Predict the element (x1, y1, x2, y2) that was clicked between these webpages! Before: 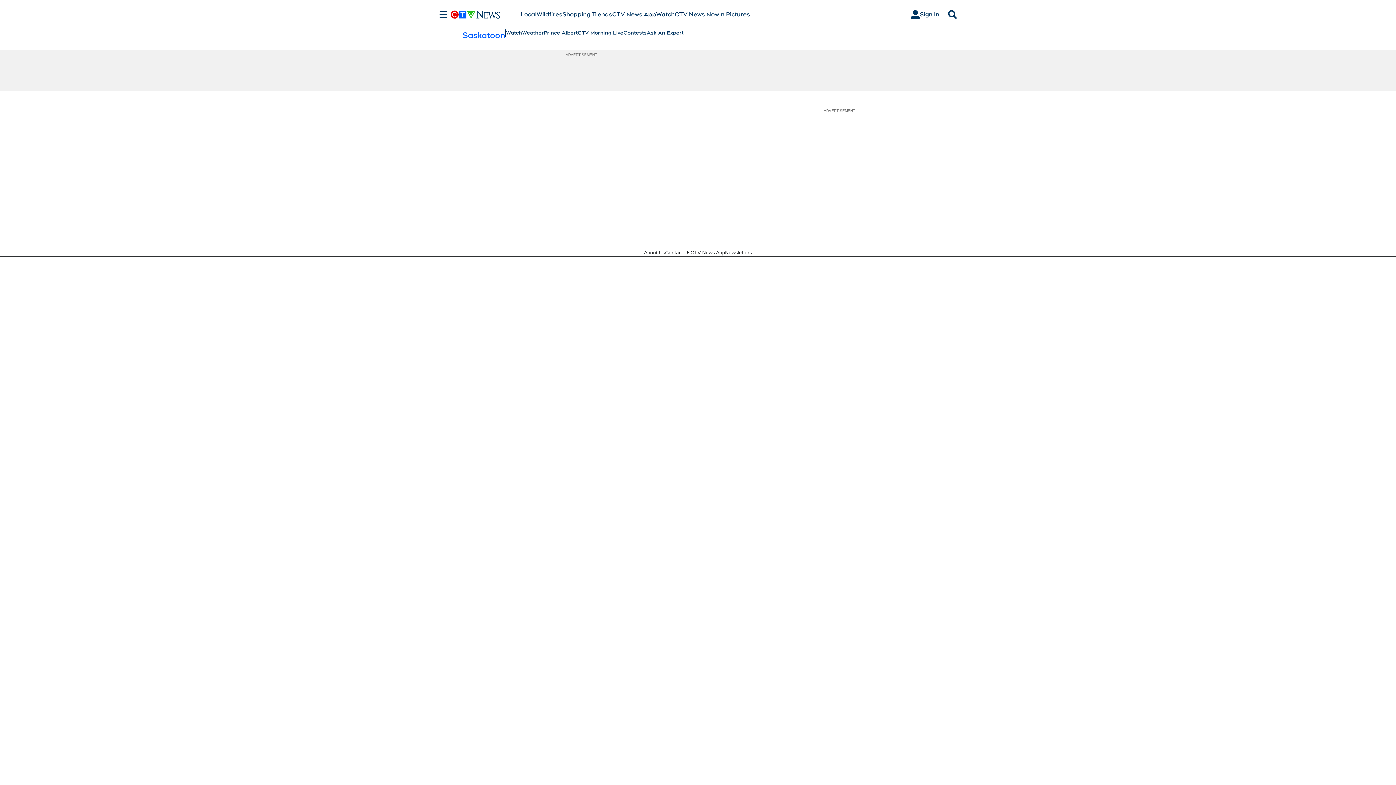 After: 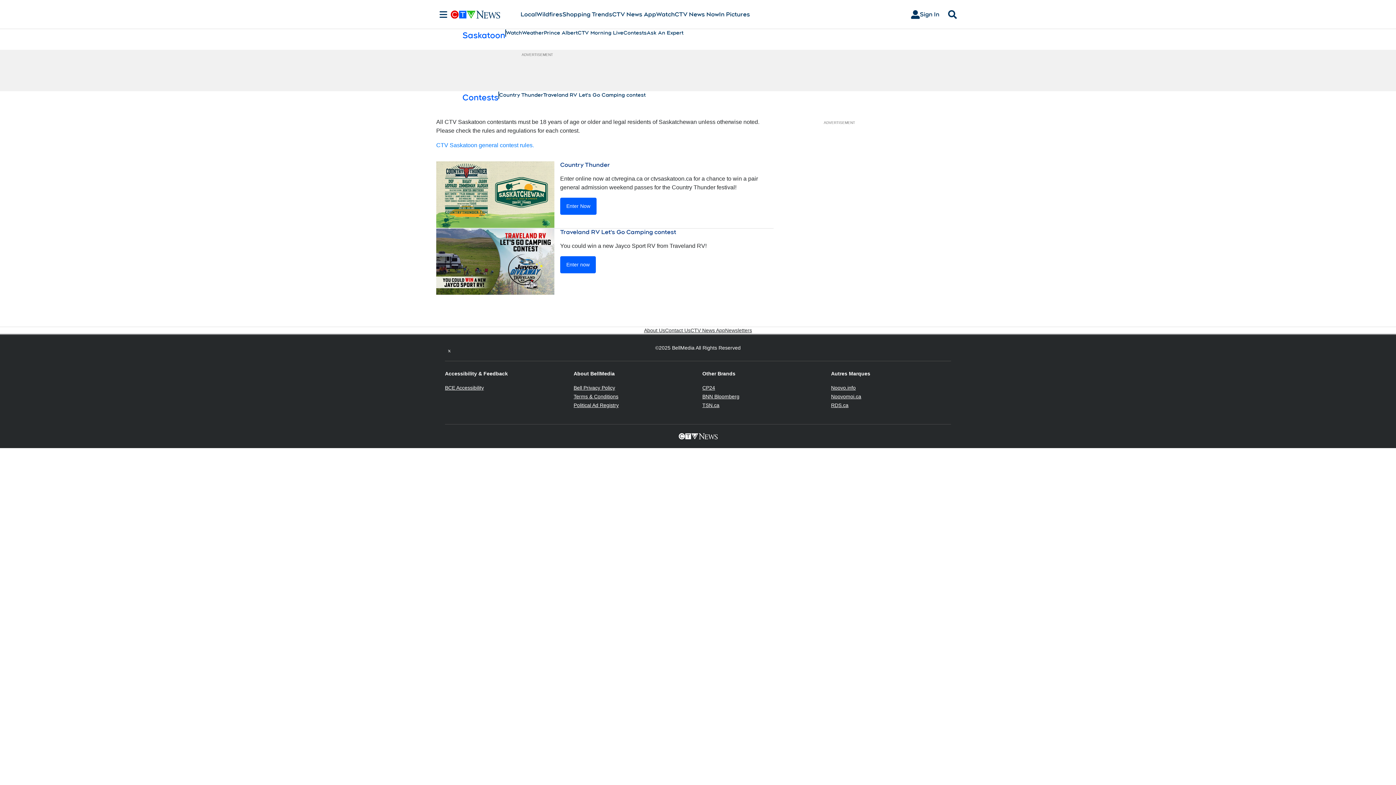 Action: bbox: (623, 29, 646, 36) label: Contests